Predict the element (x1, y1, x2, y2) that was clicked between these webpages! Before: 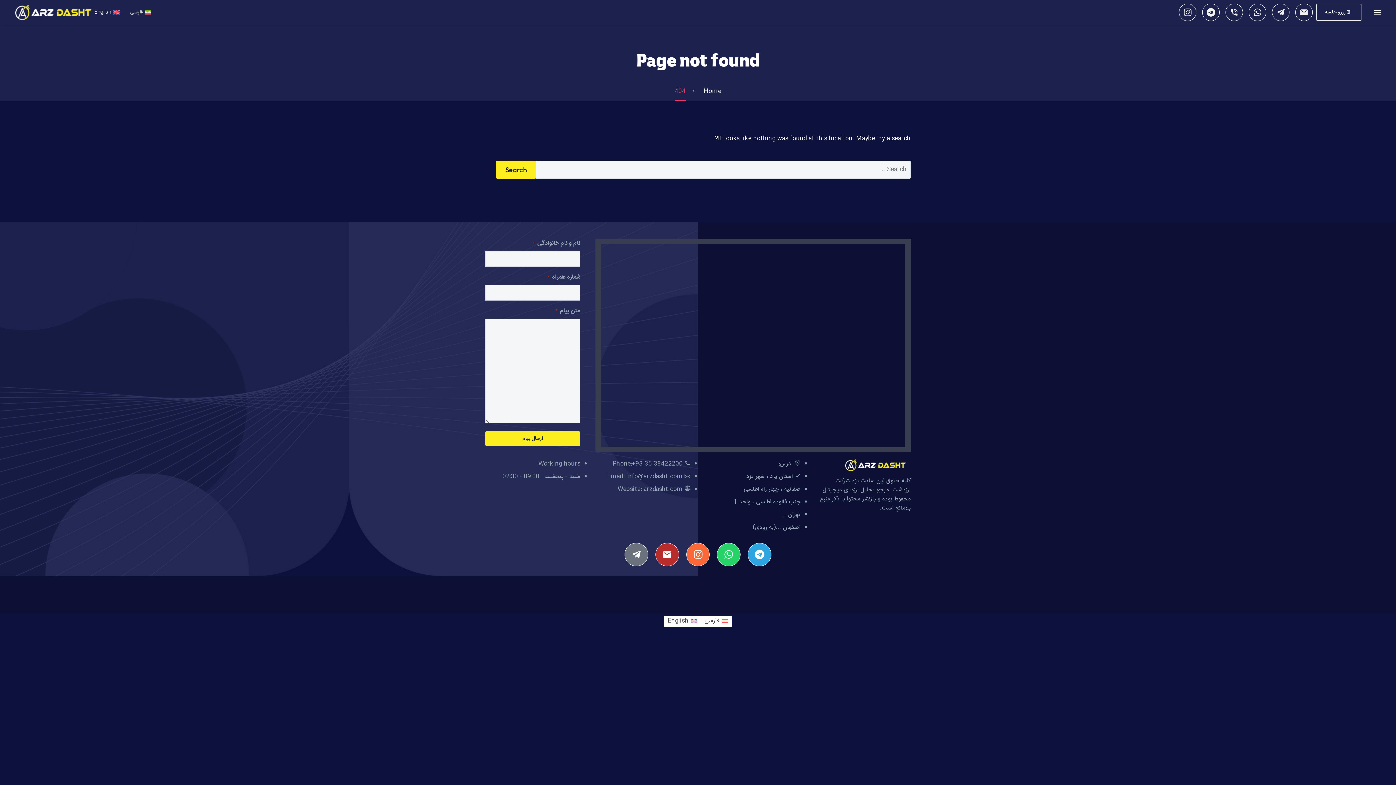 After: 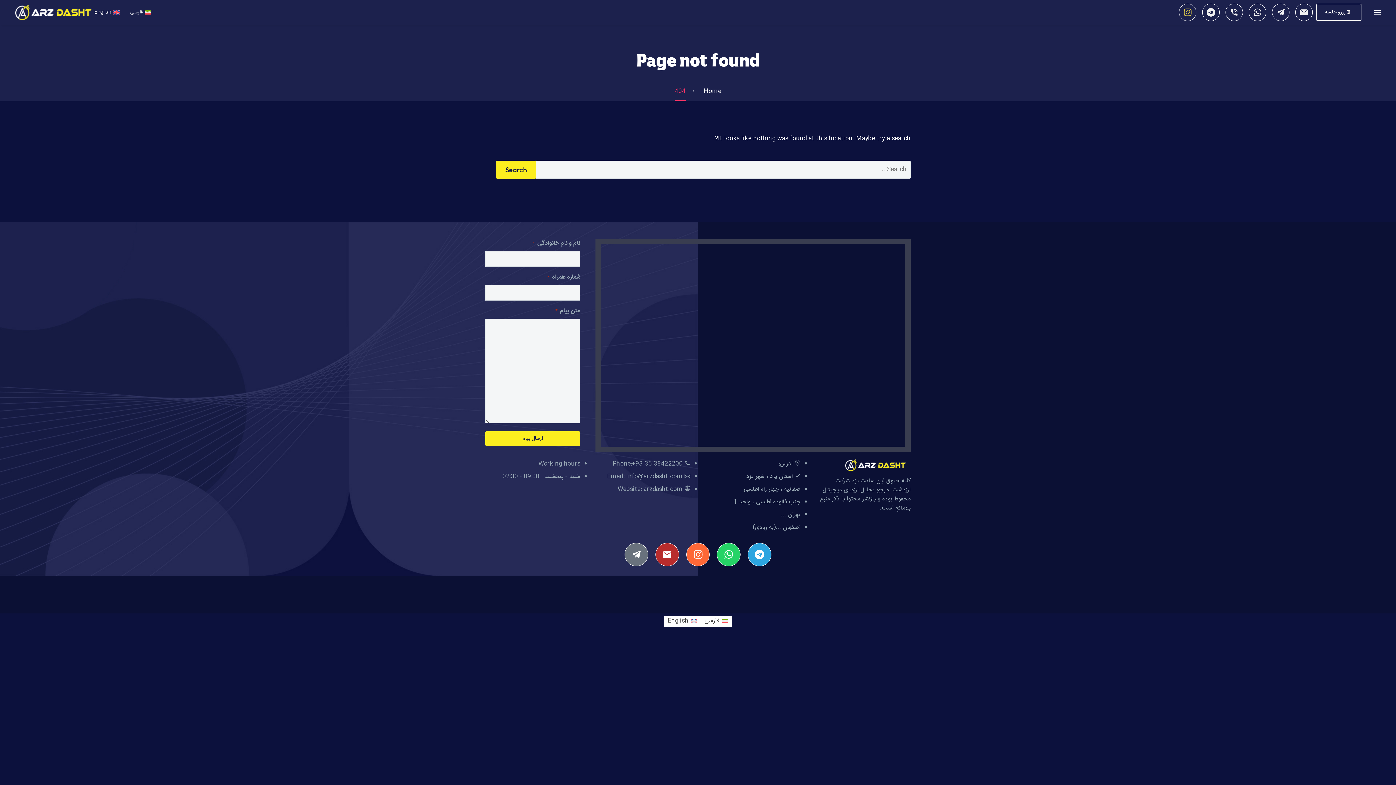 Action: label: Instagram bbox: (1179, 3, 1196, 21)